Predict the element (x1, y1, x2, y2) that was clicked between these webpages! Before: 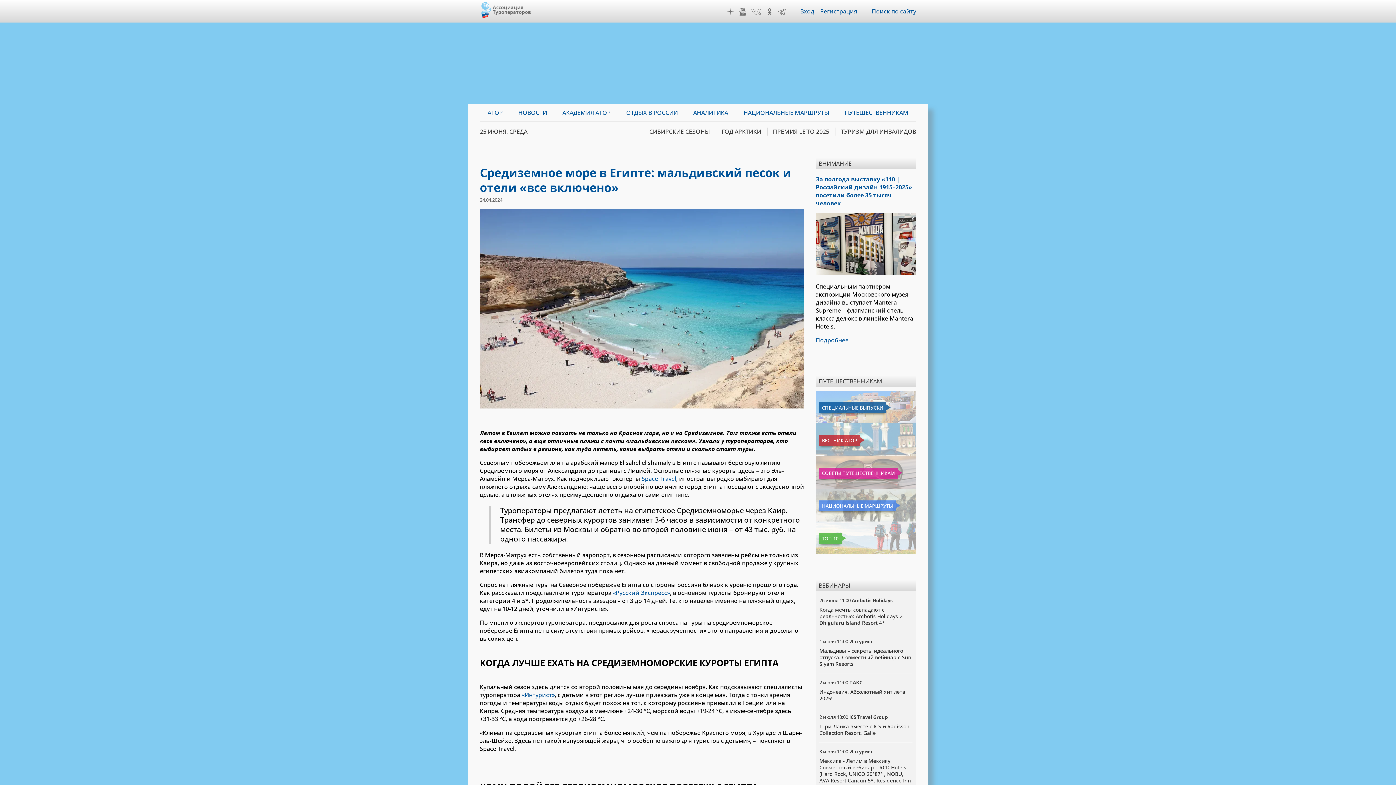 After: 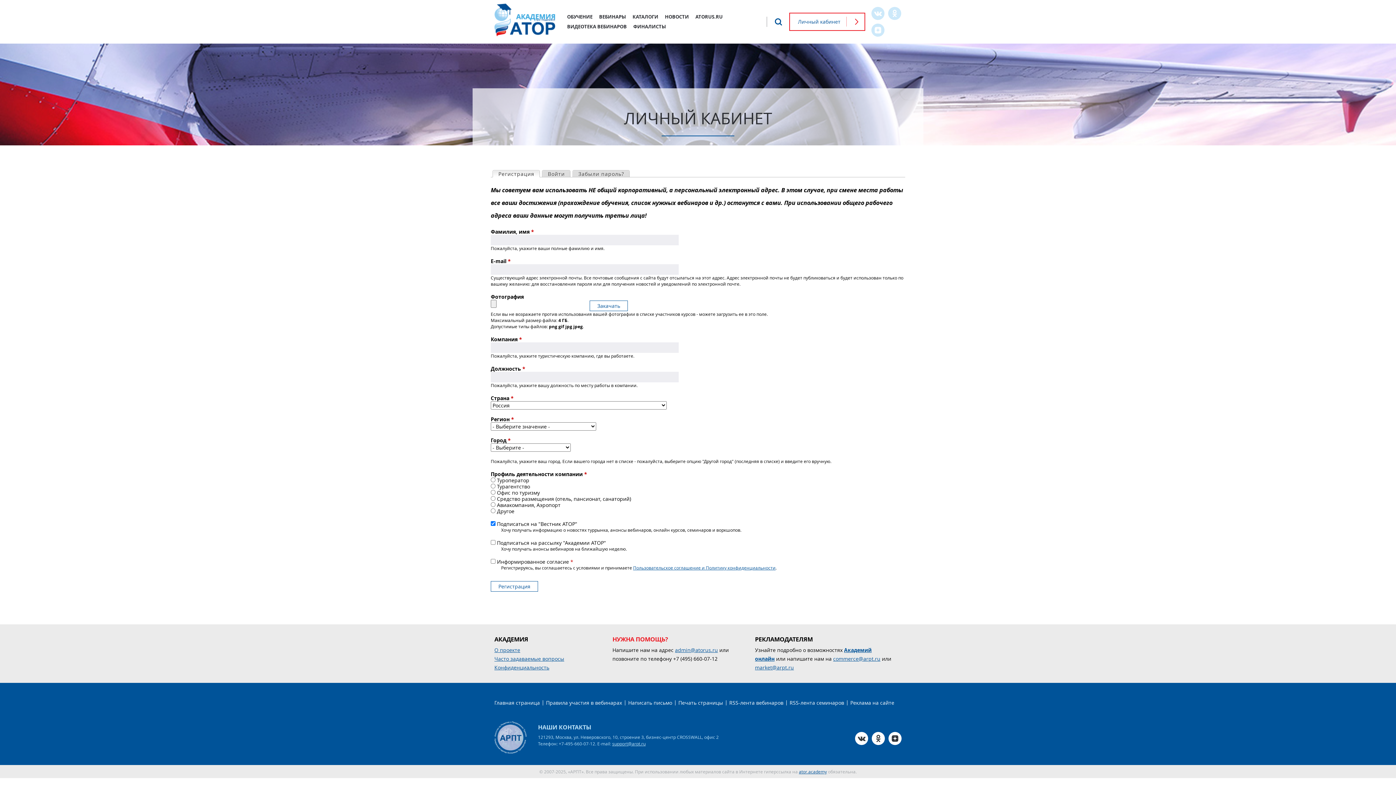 Action: bbox: (820, 7, 857, 15) label: Регистрация